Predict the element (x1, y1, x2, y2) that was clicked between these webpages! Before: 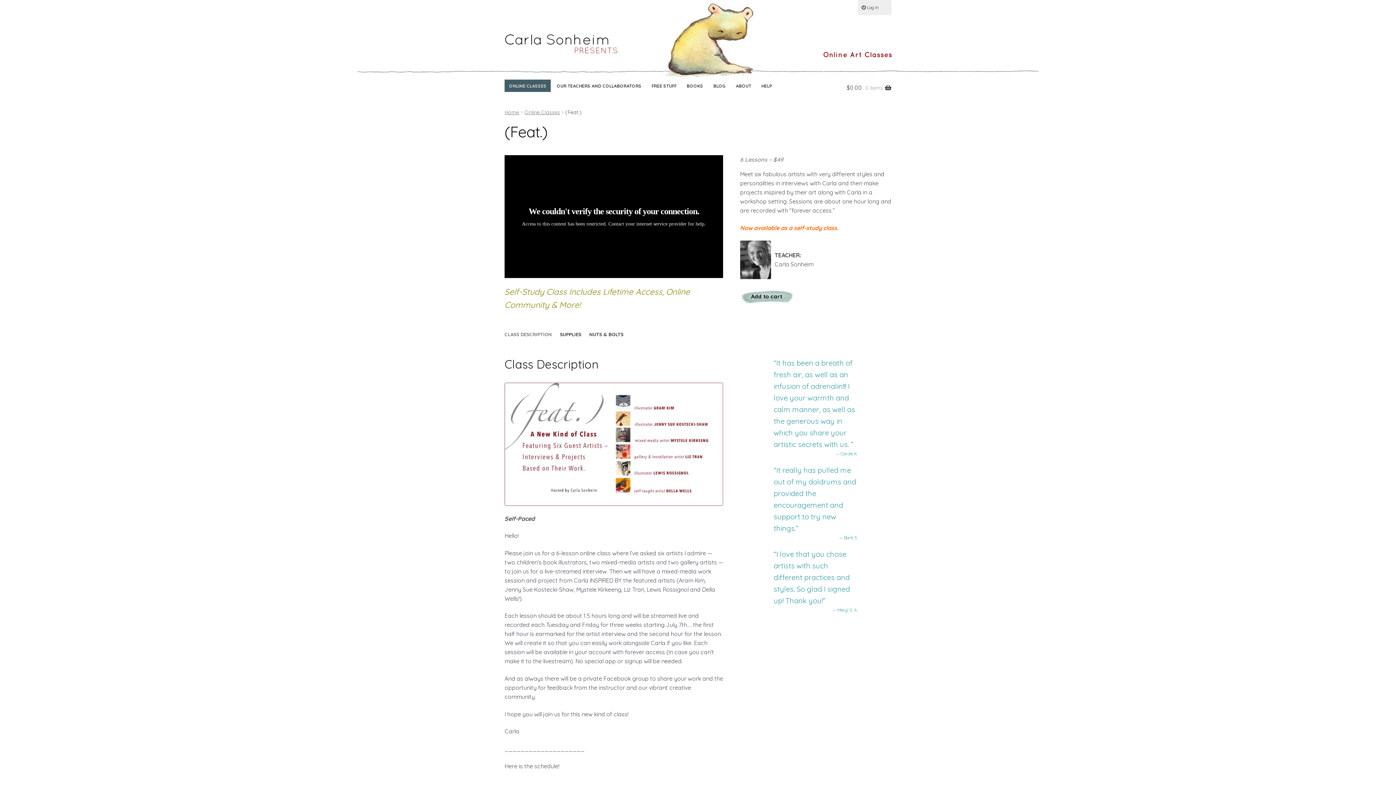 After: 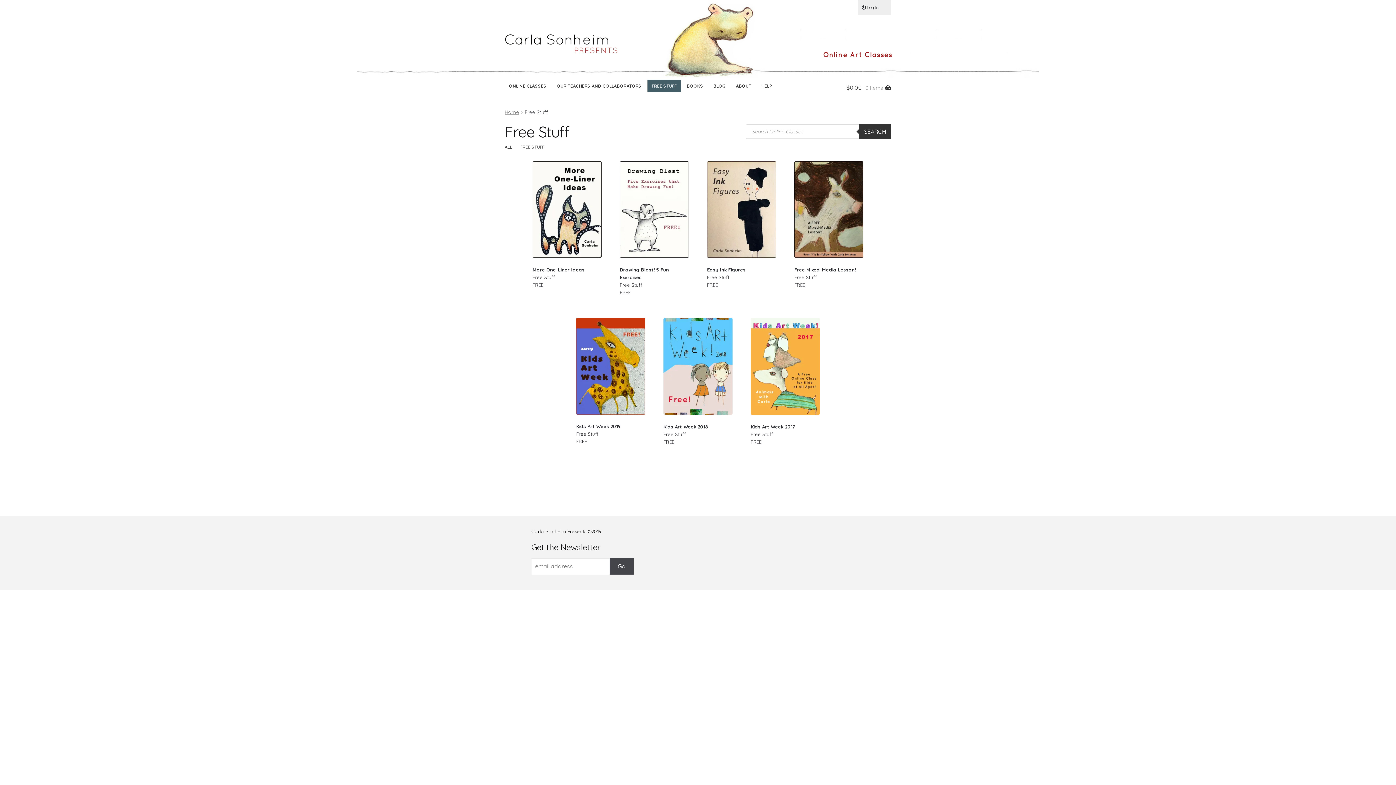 Action: bbox: (647, 79, 681, 92) label: FREE STUFF